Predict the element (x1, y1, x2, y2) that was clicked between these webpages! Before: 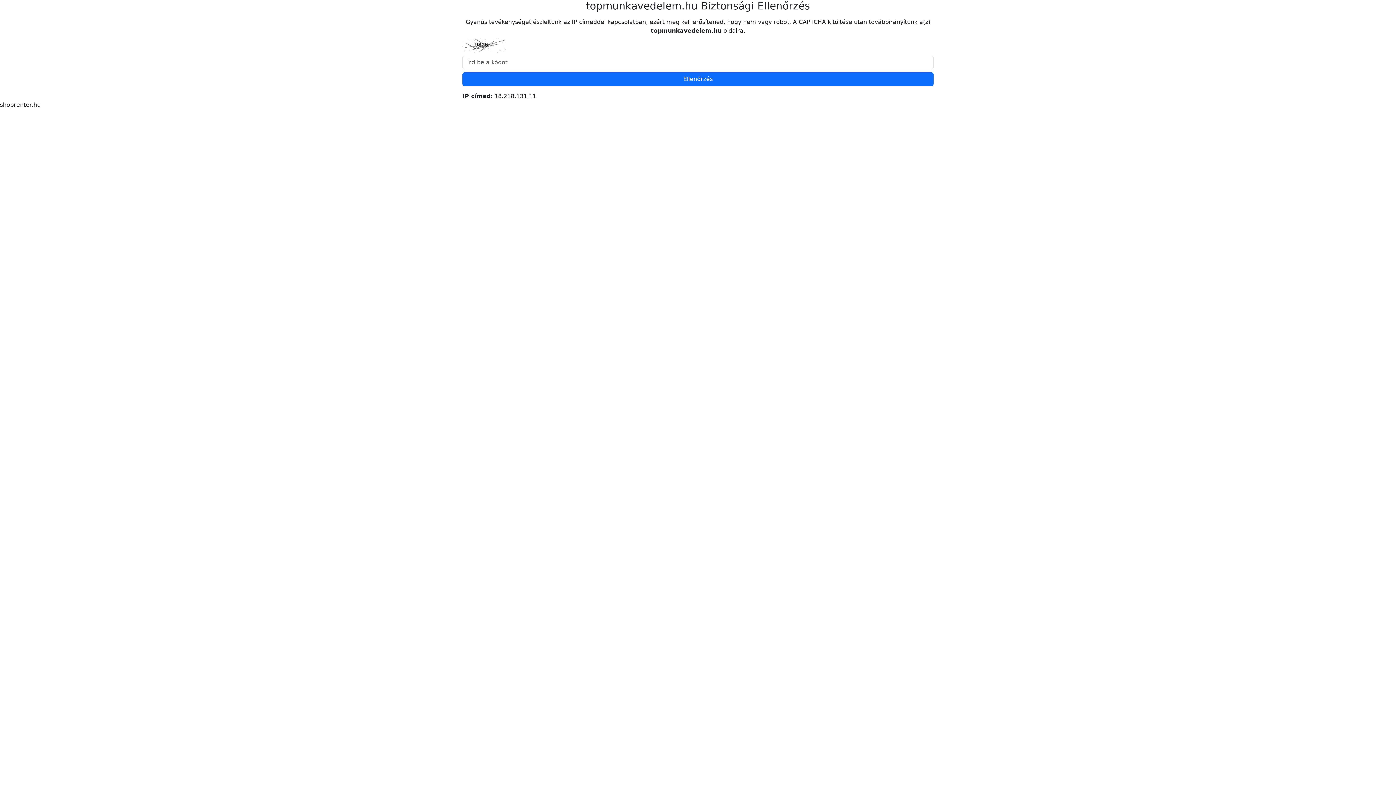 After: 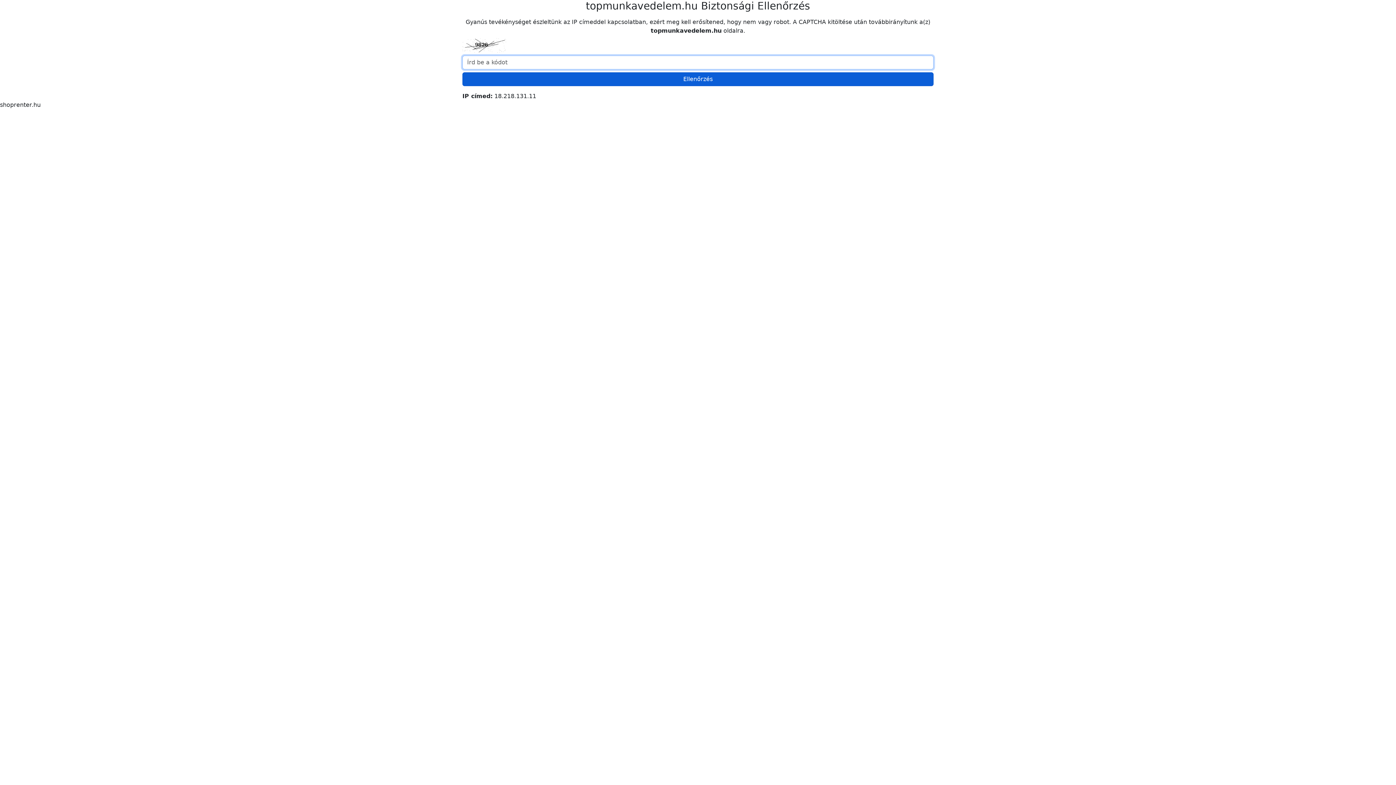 Action: bbox: (462, 72, 933, 86) label: Ellenőrzés